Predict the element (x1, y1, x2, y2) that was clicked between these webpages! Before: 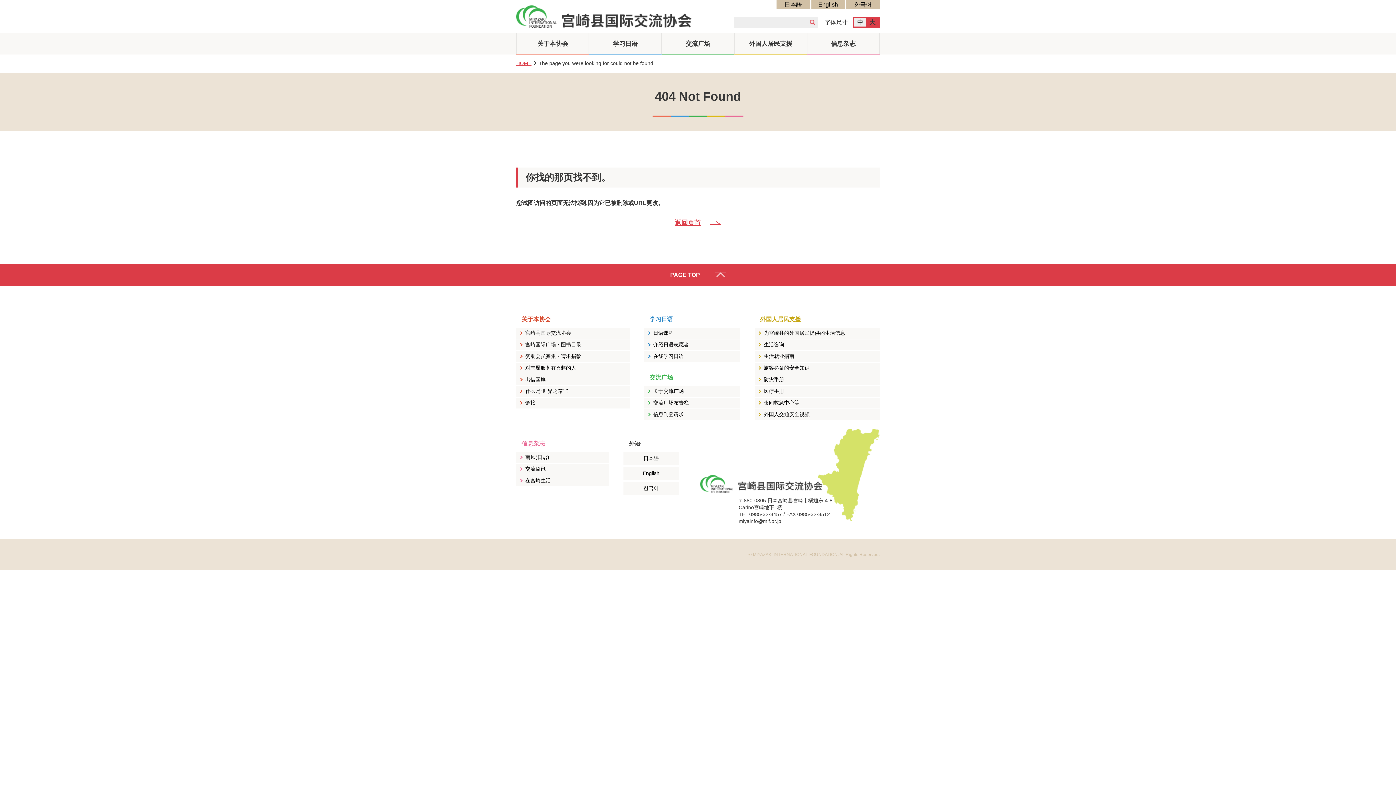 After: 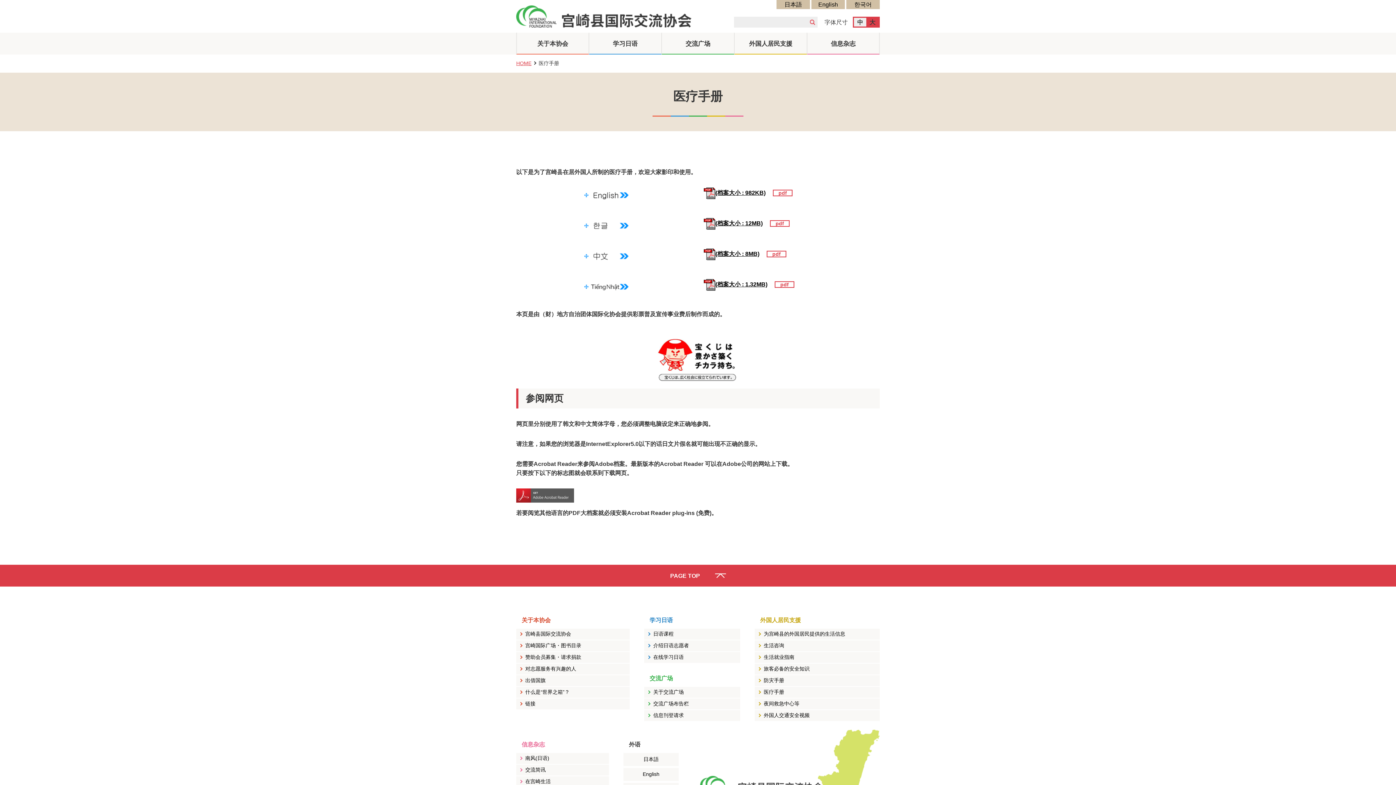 Action: bbox: (754, 386, 880, 396) label: 医疗手册